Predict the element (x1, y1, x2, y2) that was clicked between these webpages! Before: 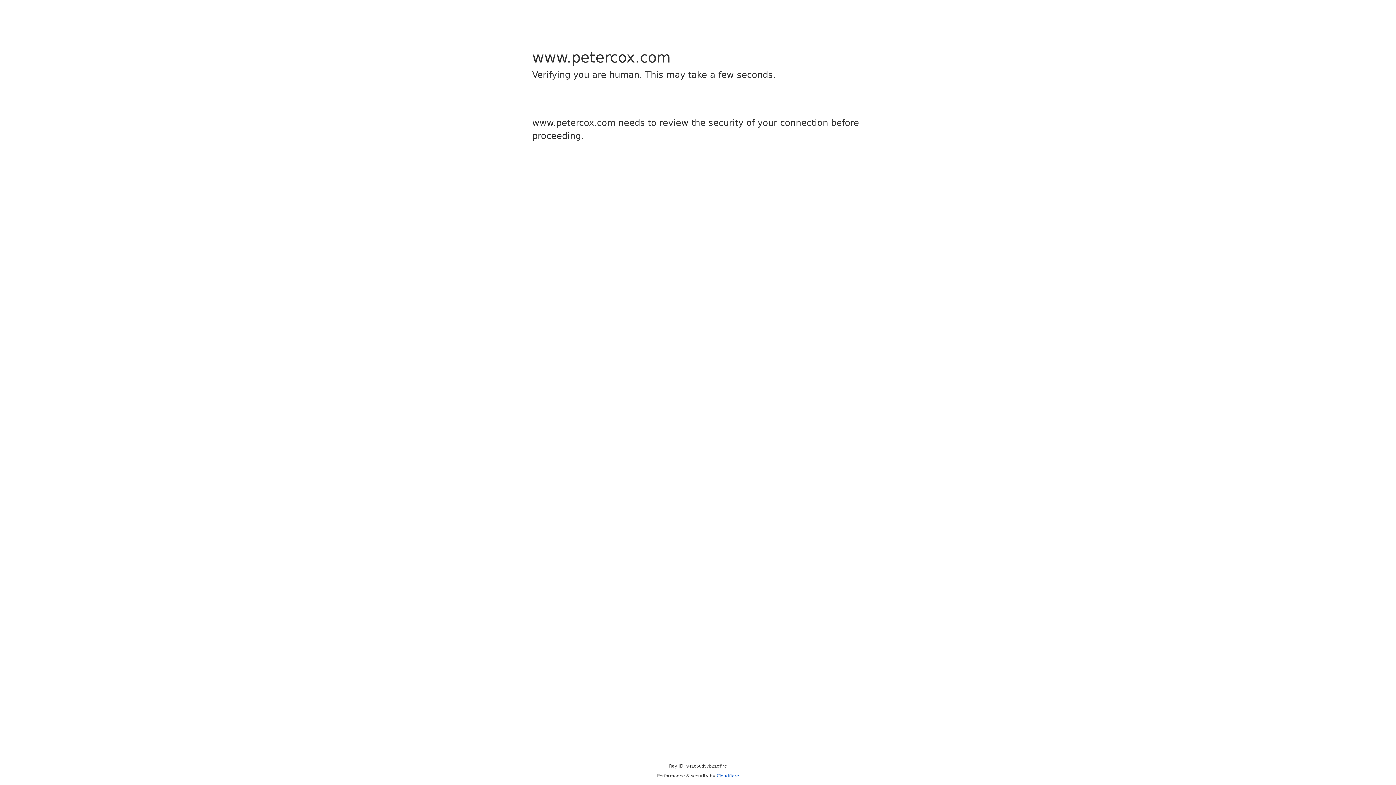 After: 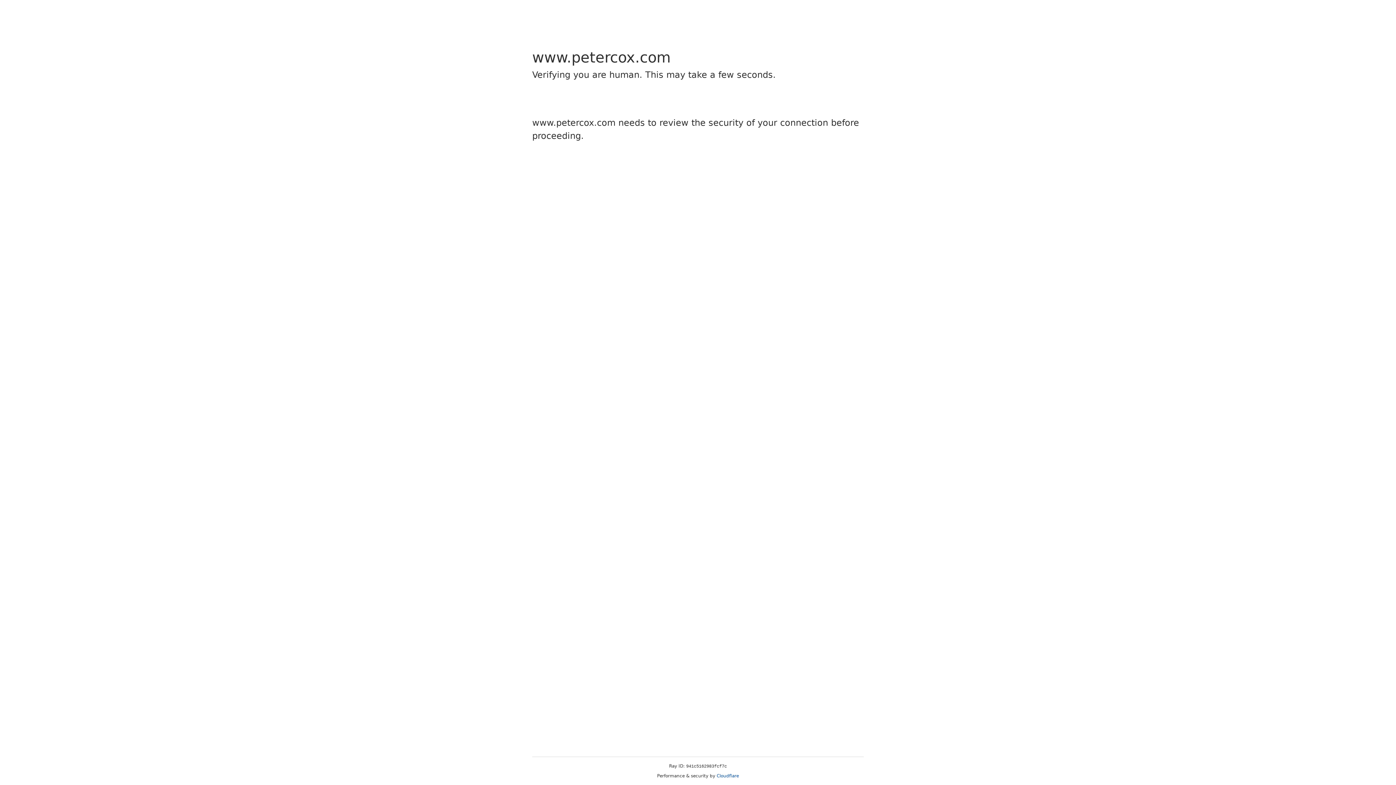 Action: label: Cloudflare bbox: (716, 773, 739, 778)